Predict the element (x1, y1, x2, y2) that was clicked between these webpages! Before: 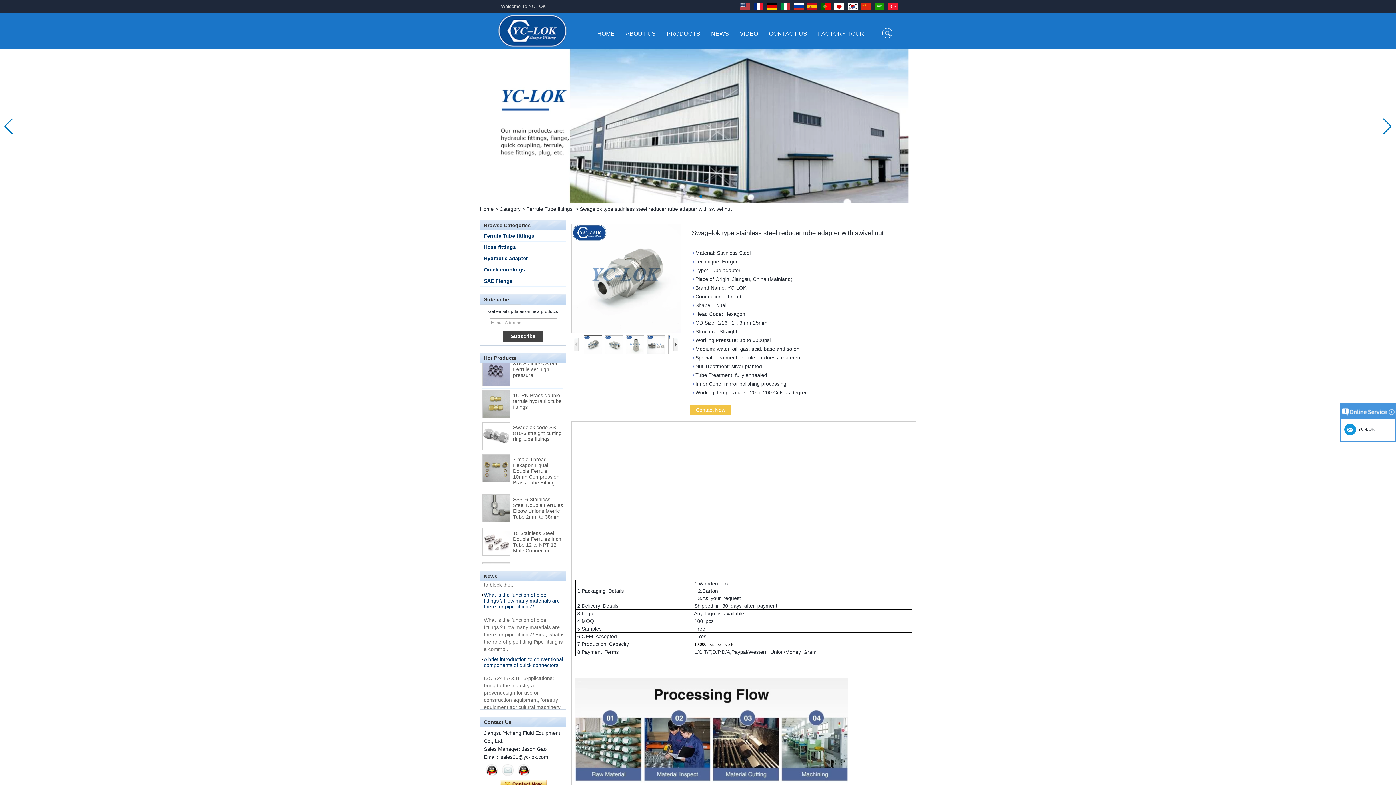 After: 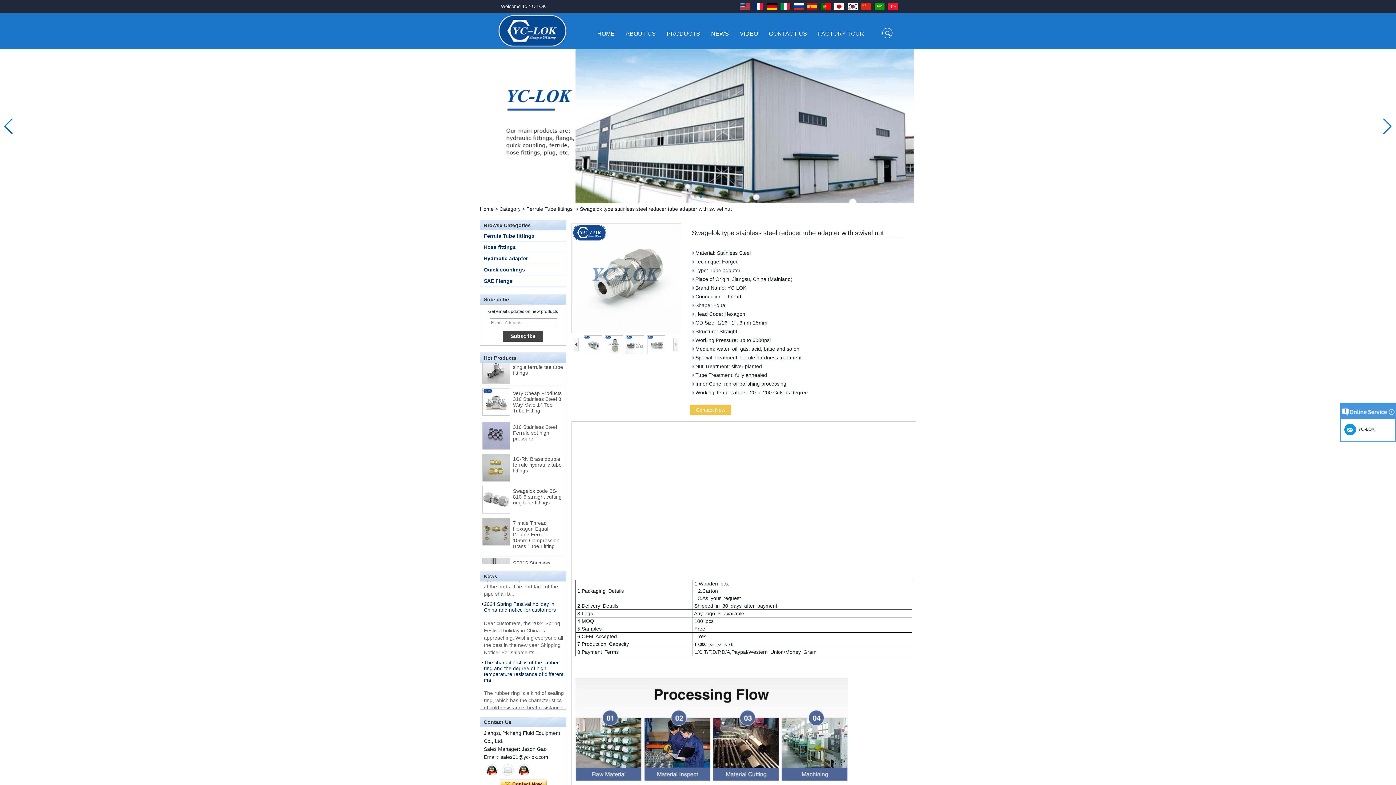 Action: bbox: (673, 337, 678, 351)